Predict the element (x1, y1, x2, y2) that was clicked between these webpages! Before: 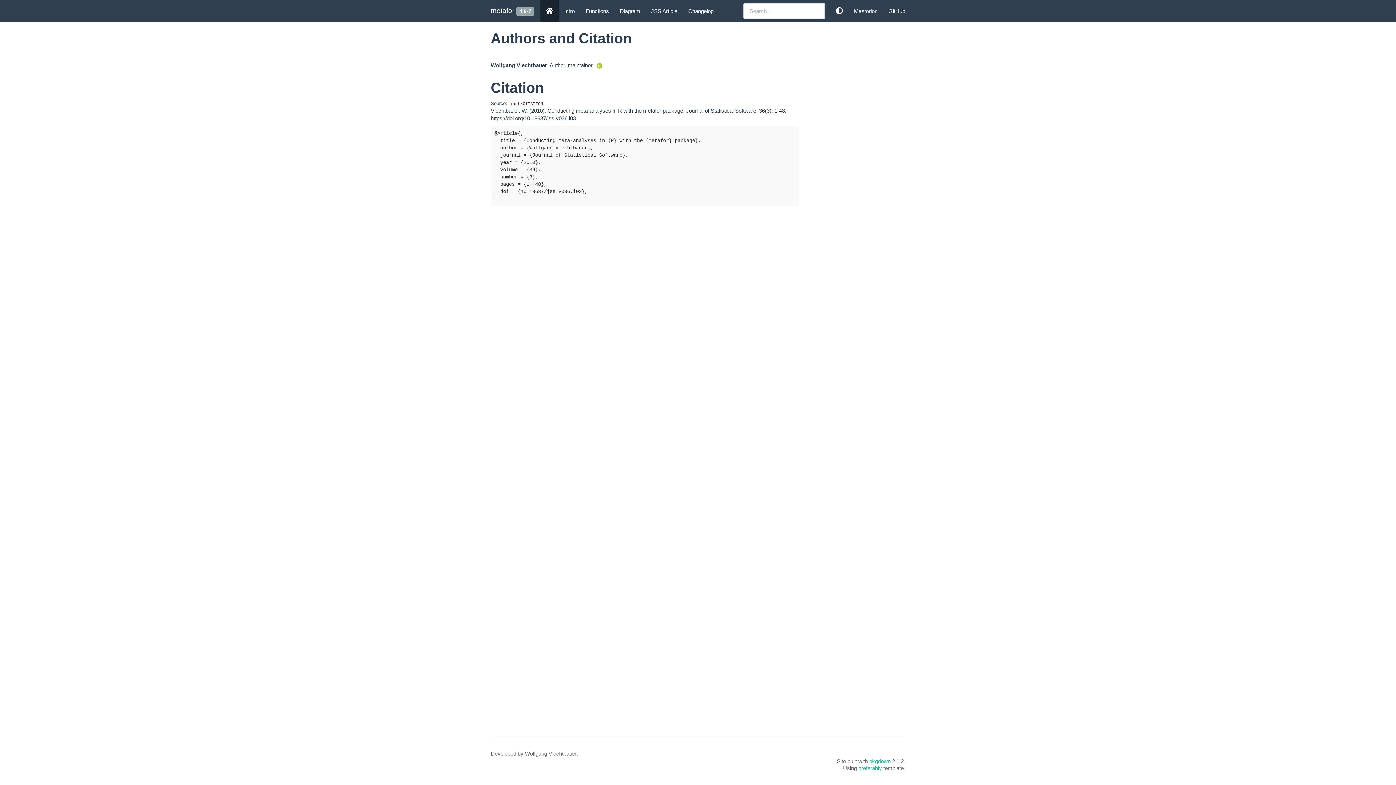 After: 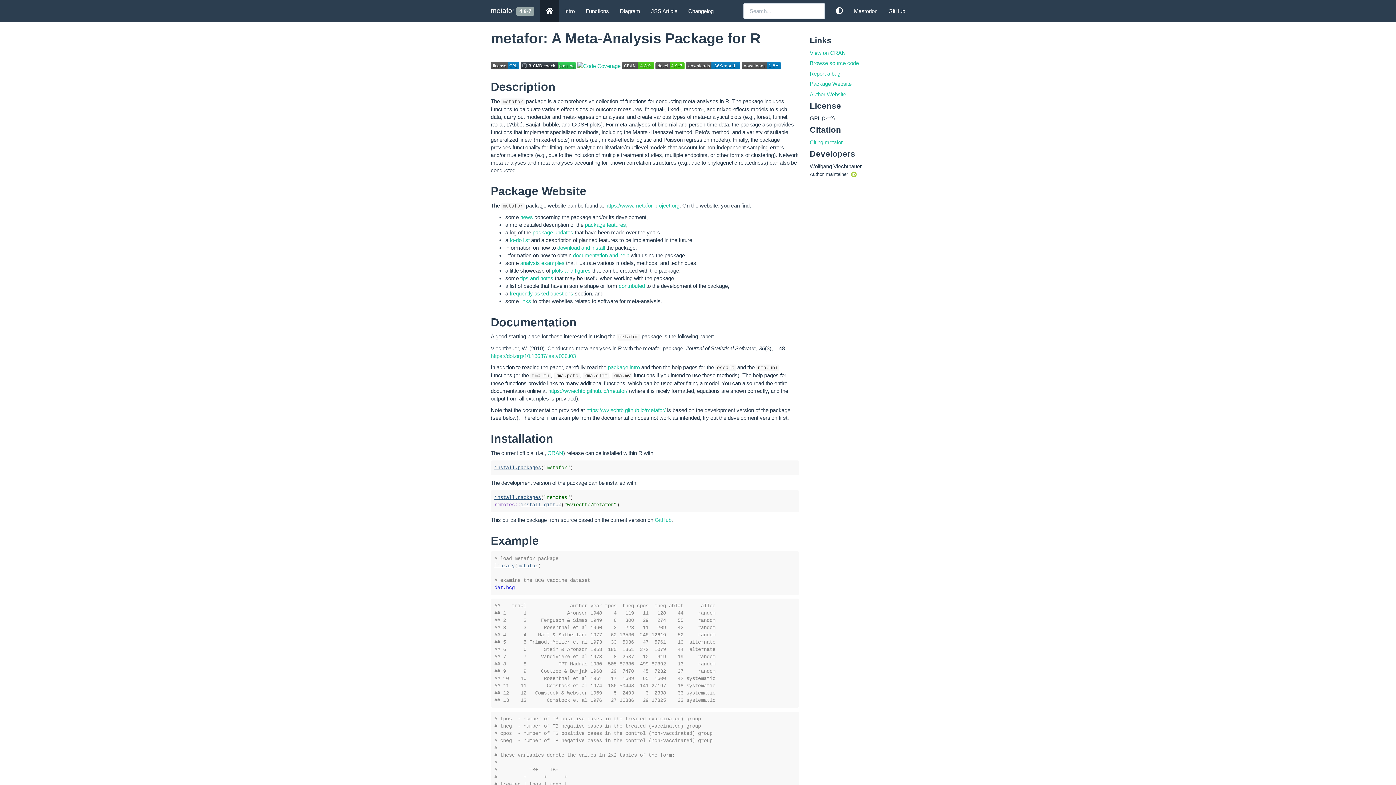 Action: bbox: (540, 0, 558, 21)